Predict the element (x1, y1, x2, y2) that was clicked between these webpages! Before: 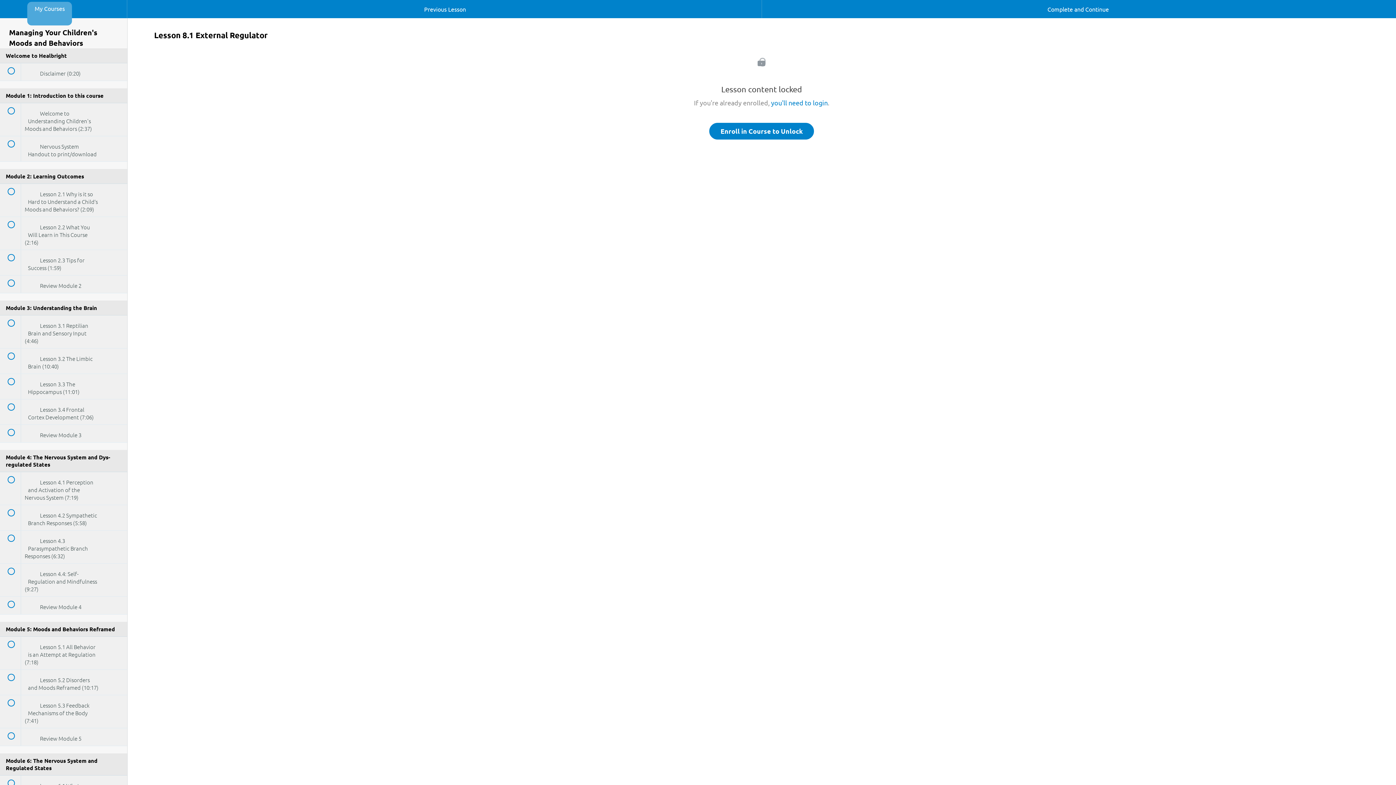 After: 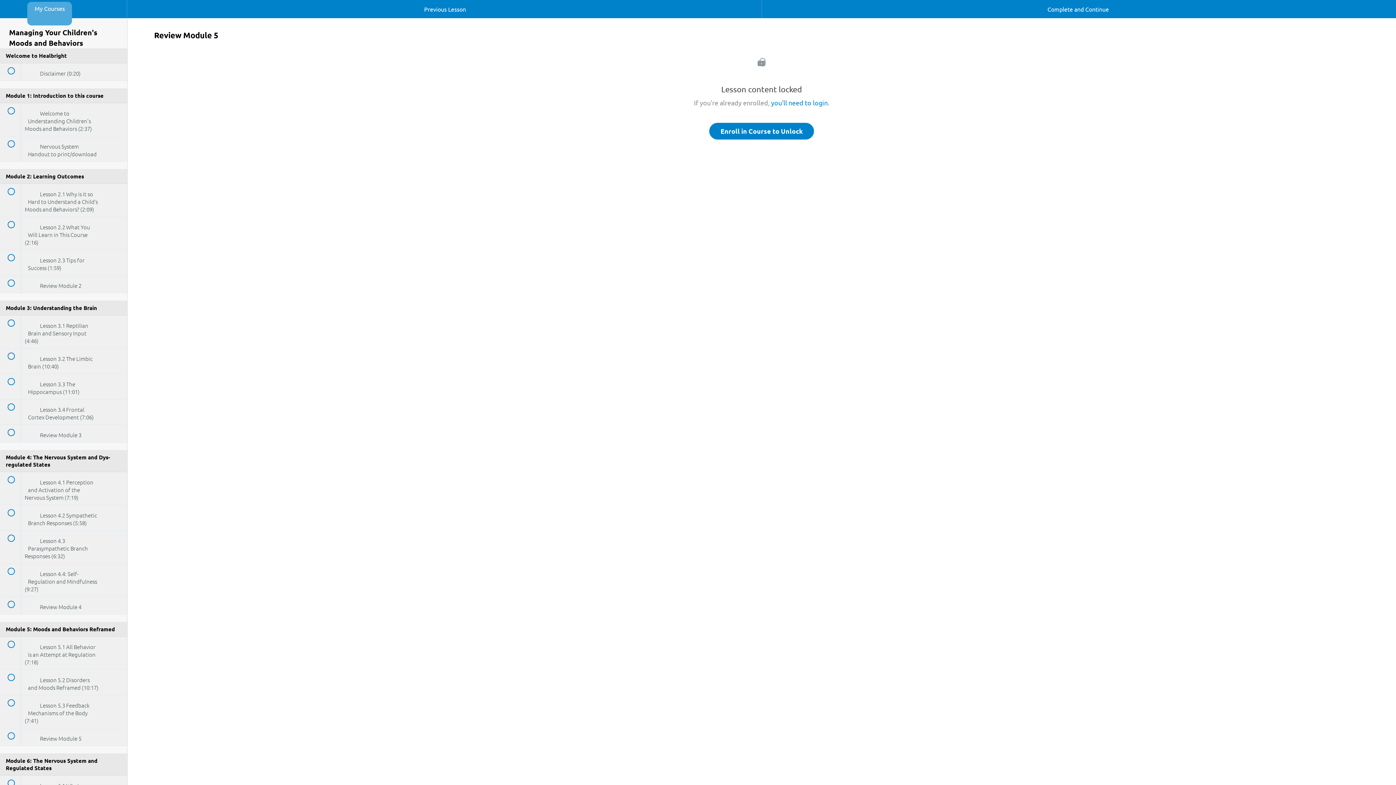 Action: label:  
 Review Module 5 bbox: (0, 728, 127, 746)